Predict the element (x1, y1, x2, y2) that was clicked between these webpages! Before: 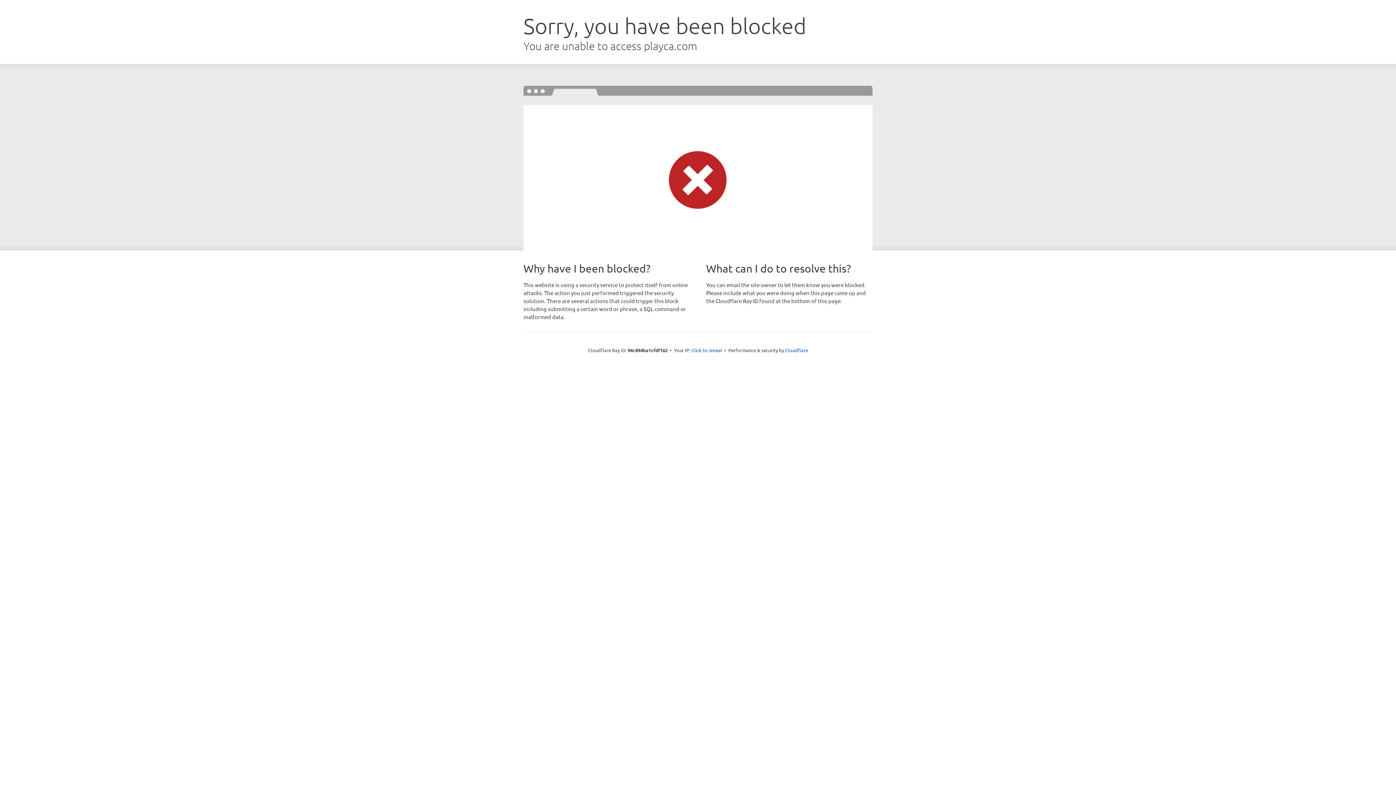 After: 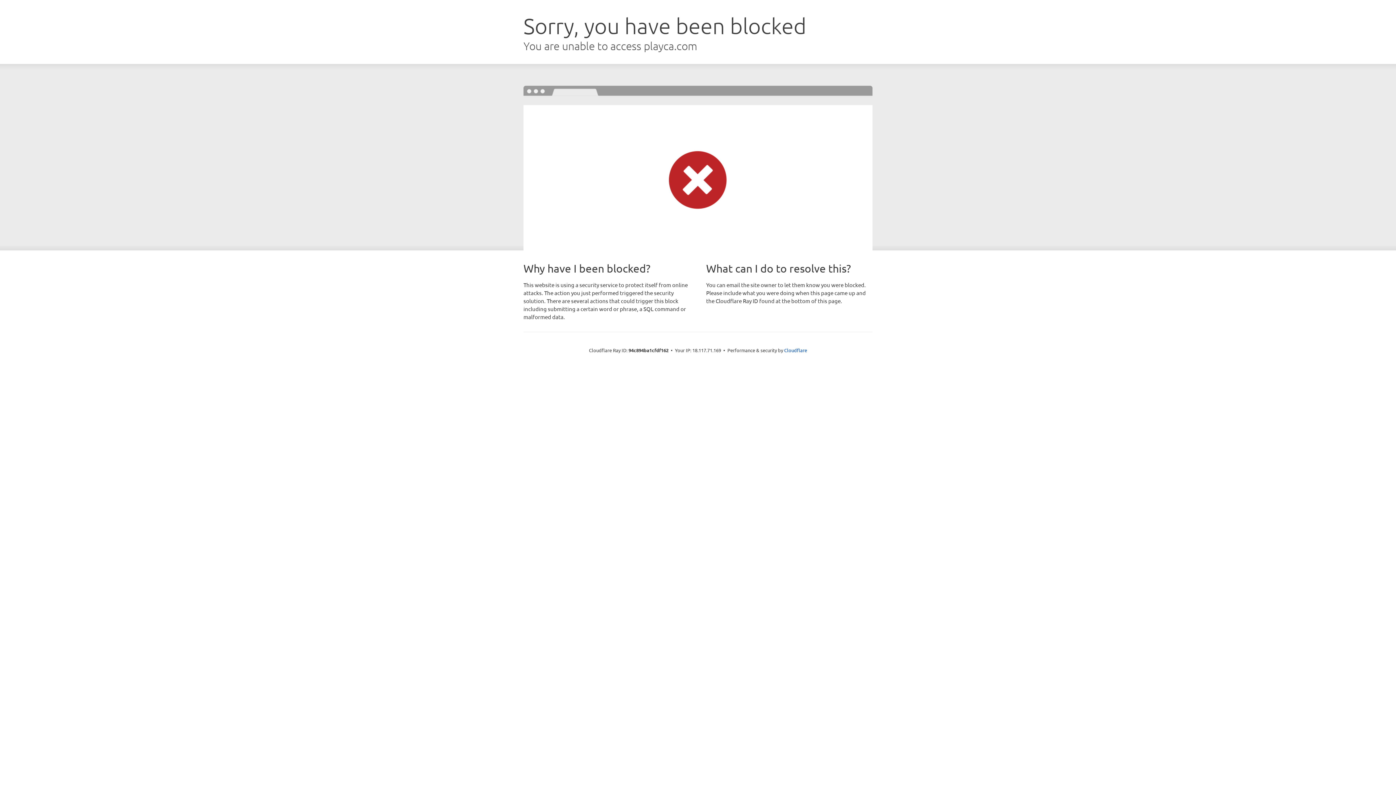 Action: bbox: (691, 346, 722, 353) label: Click to reveal